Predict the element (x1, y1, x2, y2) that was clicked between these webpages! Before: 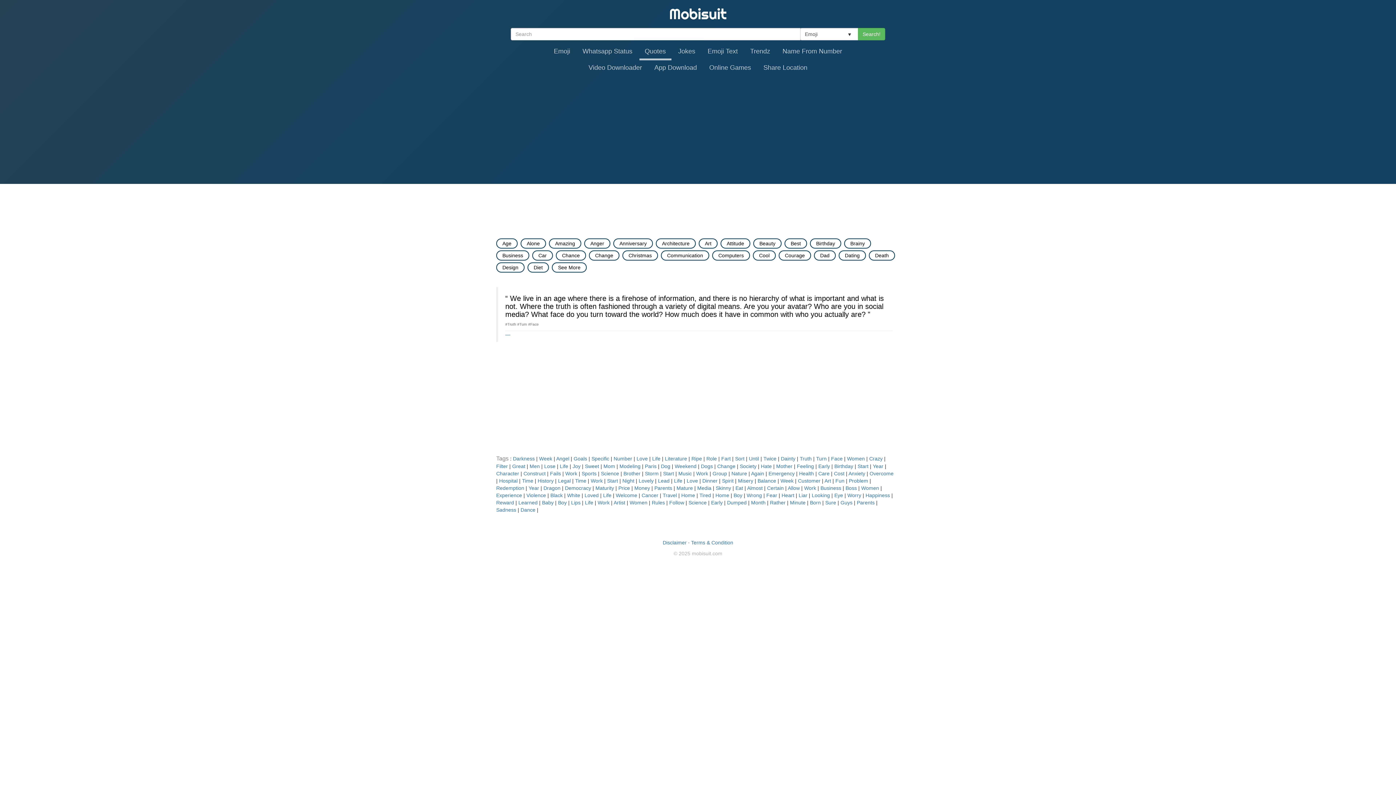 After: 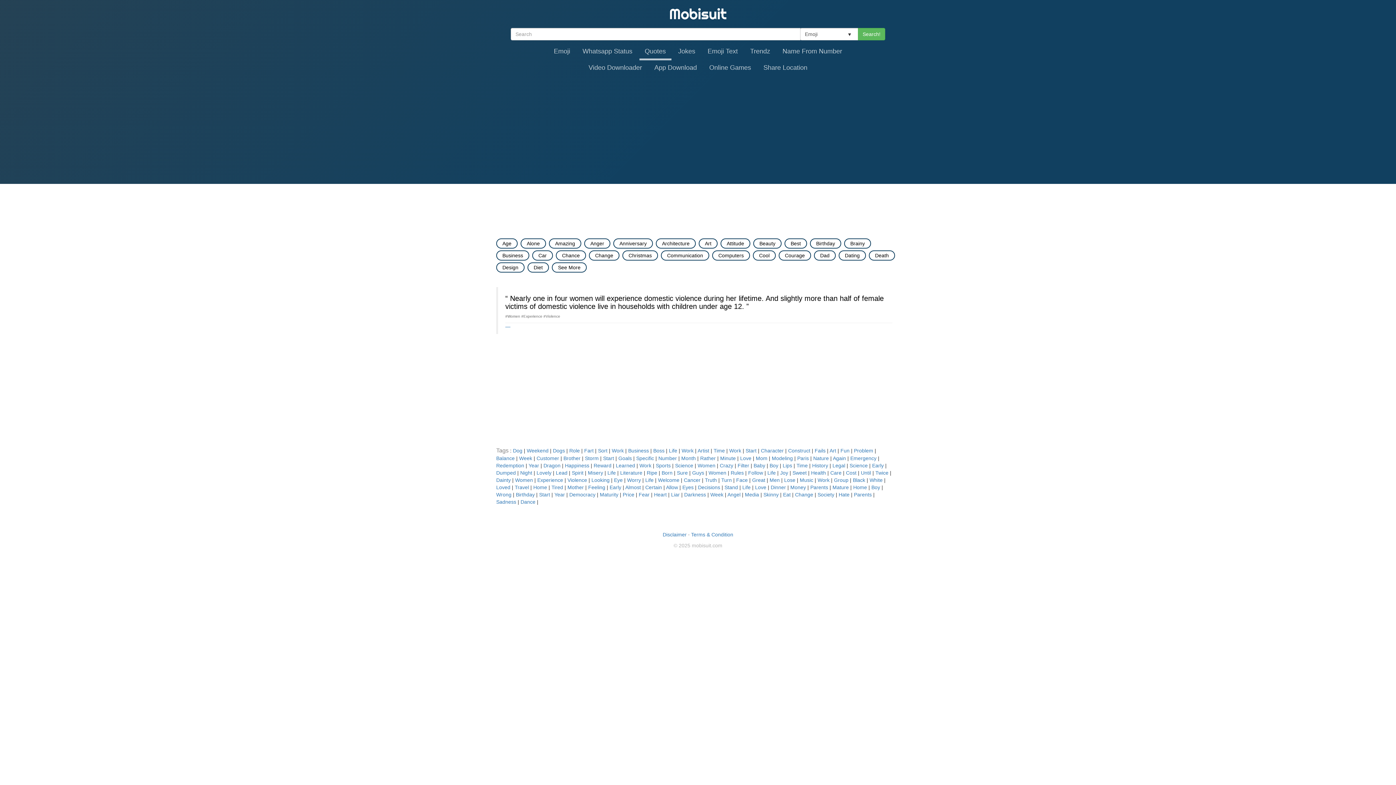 Action: label: Experience bbox: (496, 492, 522, 498)